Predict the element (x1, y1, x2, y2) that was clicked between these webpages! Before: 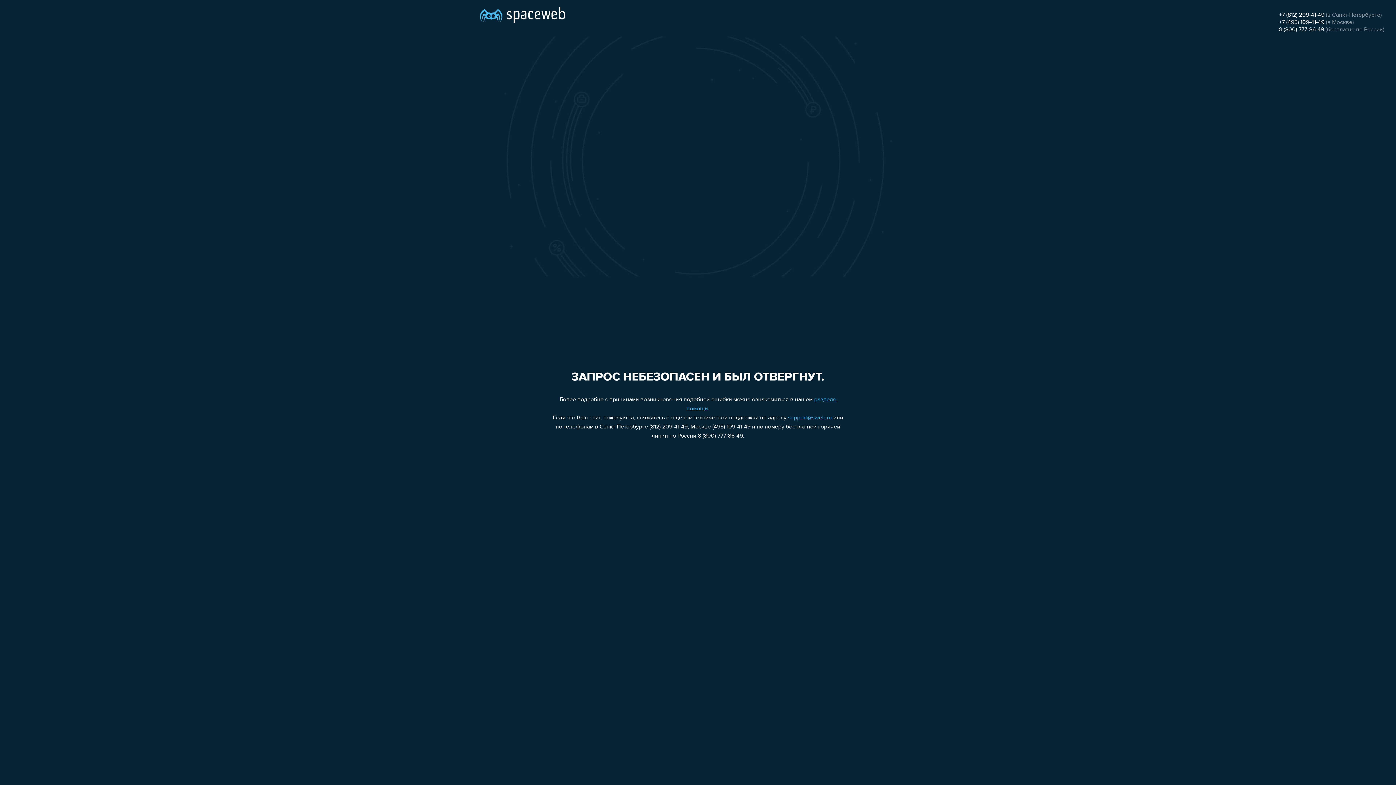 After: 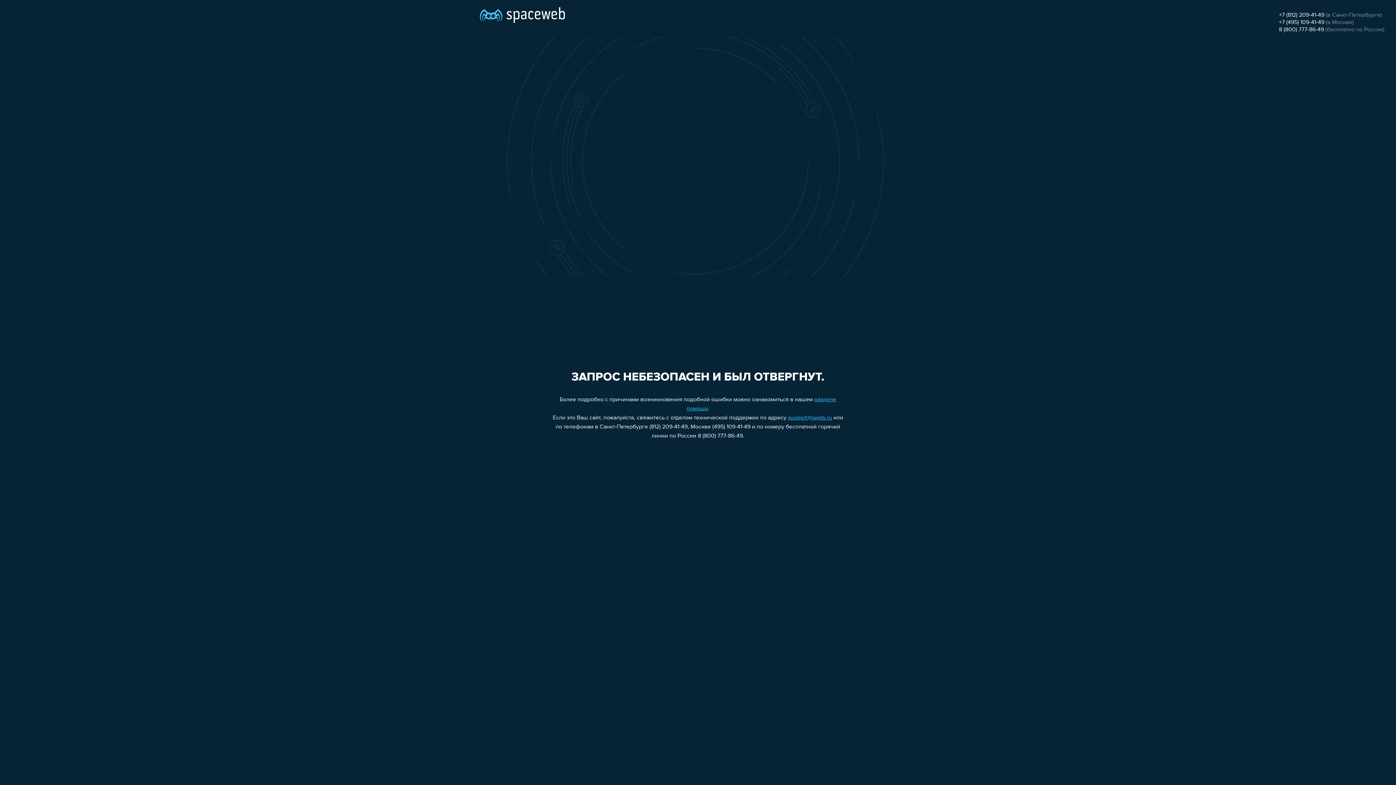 Action: label: +7 (495) 109-41-49 bbox: (1279, 19, 1324, 25)